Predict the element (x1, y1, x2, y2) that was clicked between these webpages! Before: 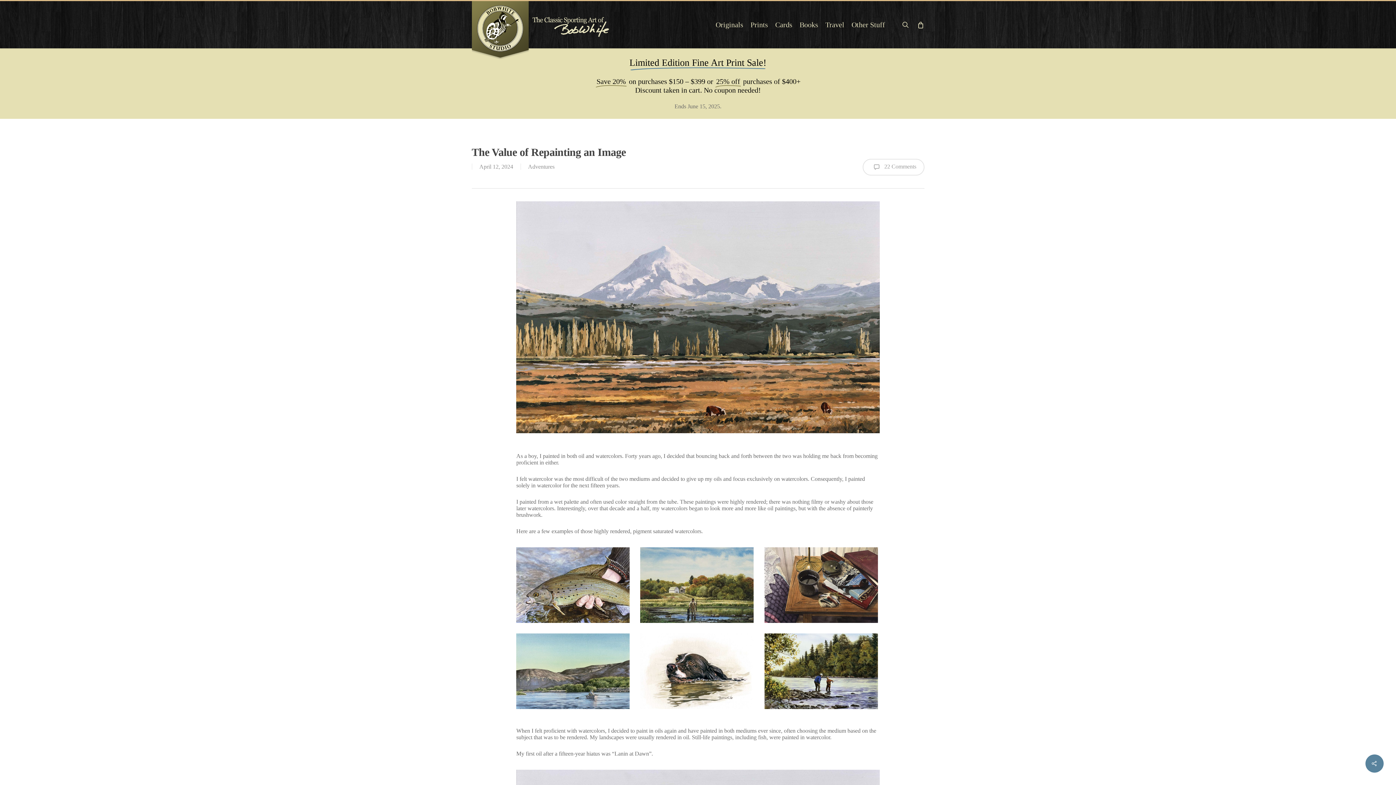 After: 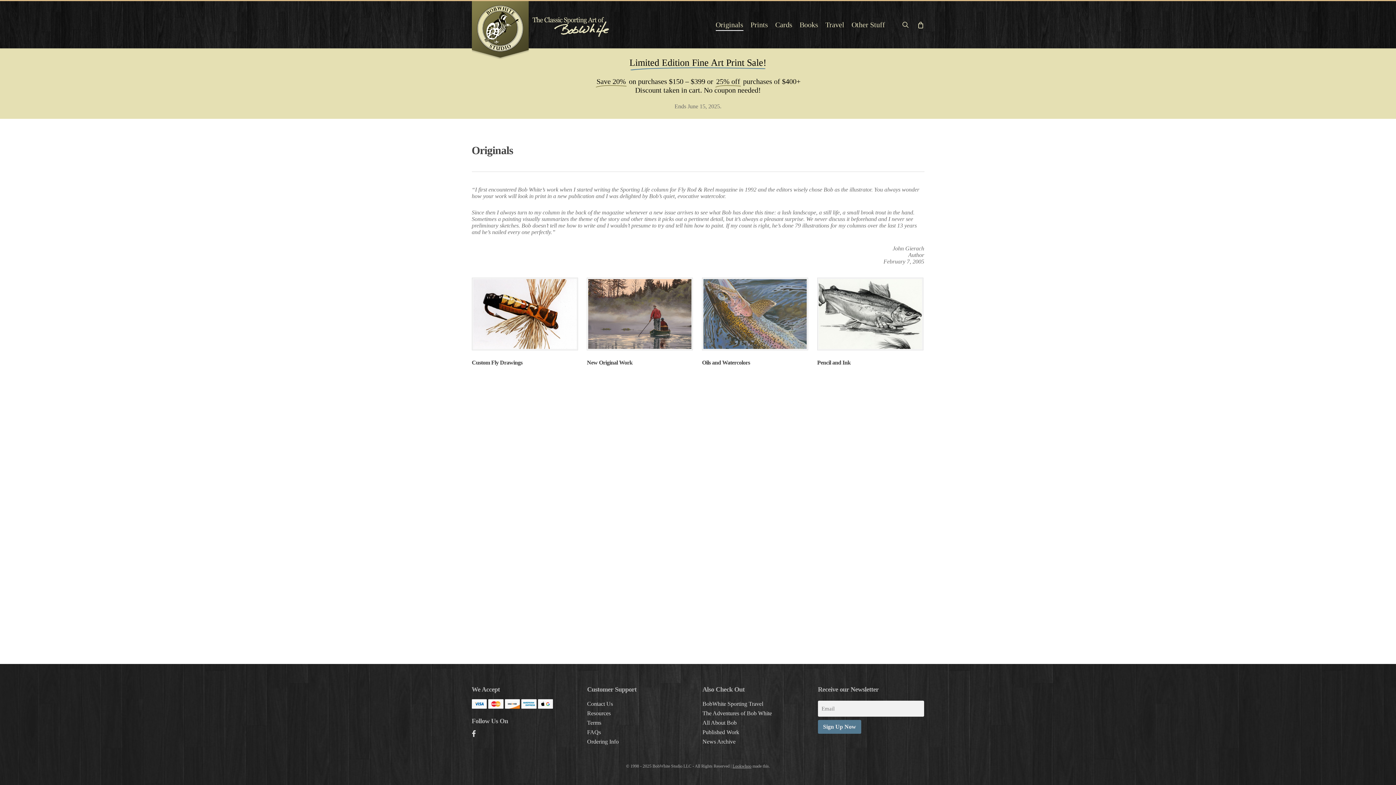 Action: bbox: (715, 21, 743, 28) label: Originals